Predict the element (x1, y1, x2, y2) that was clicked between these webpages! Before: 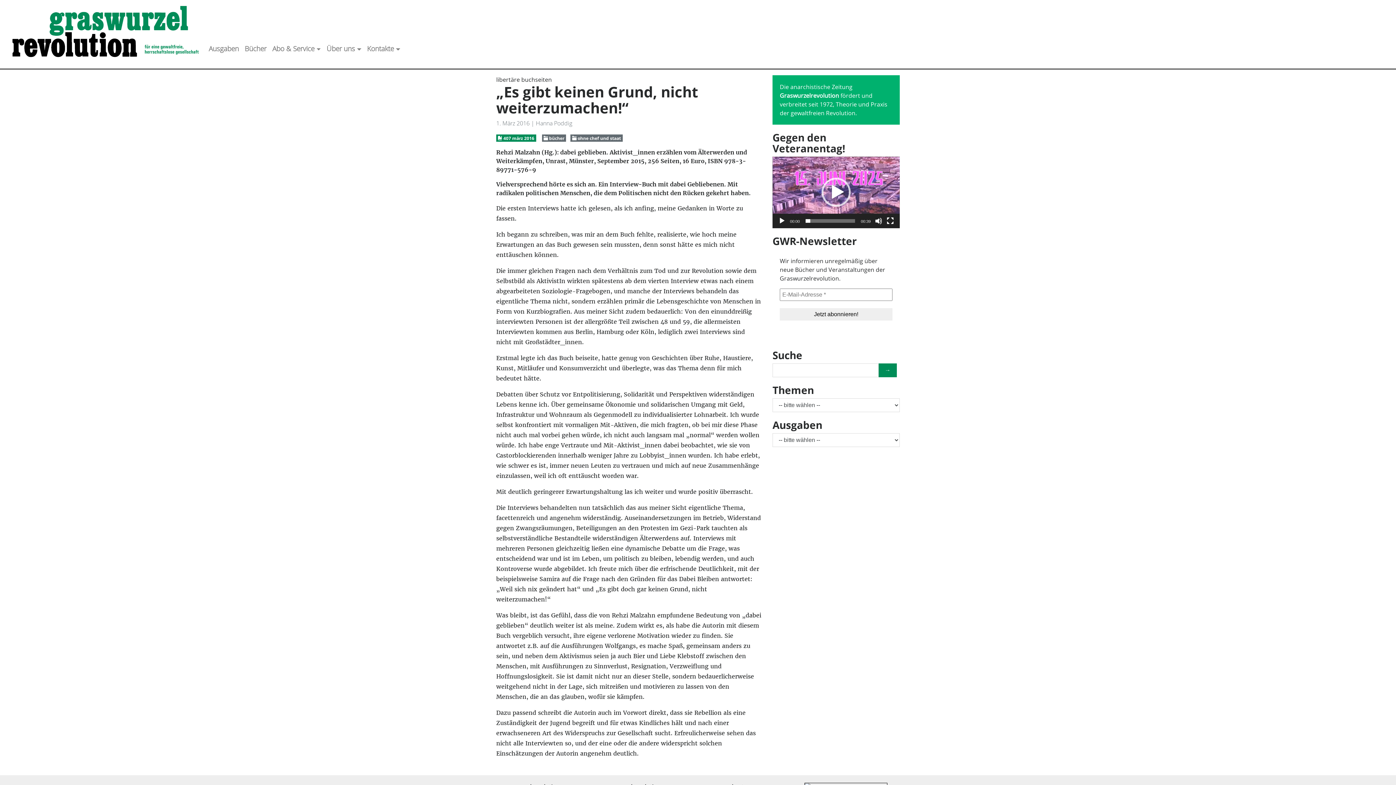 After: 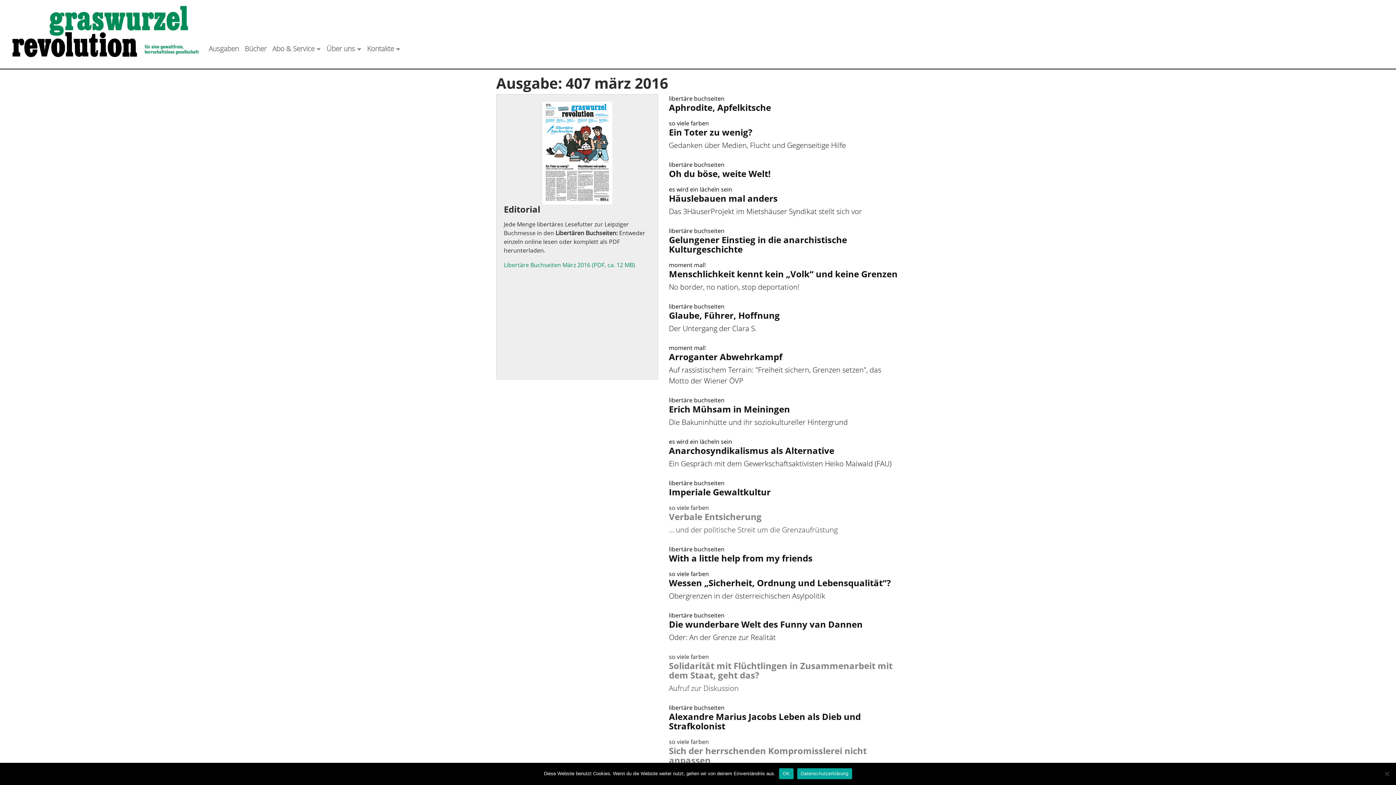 Action: label:  407 märz 2016 bbox: (496, 134, 536, 141)